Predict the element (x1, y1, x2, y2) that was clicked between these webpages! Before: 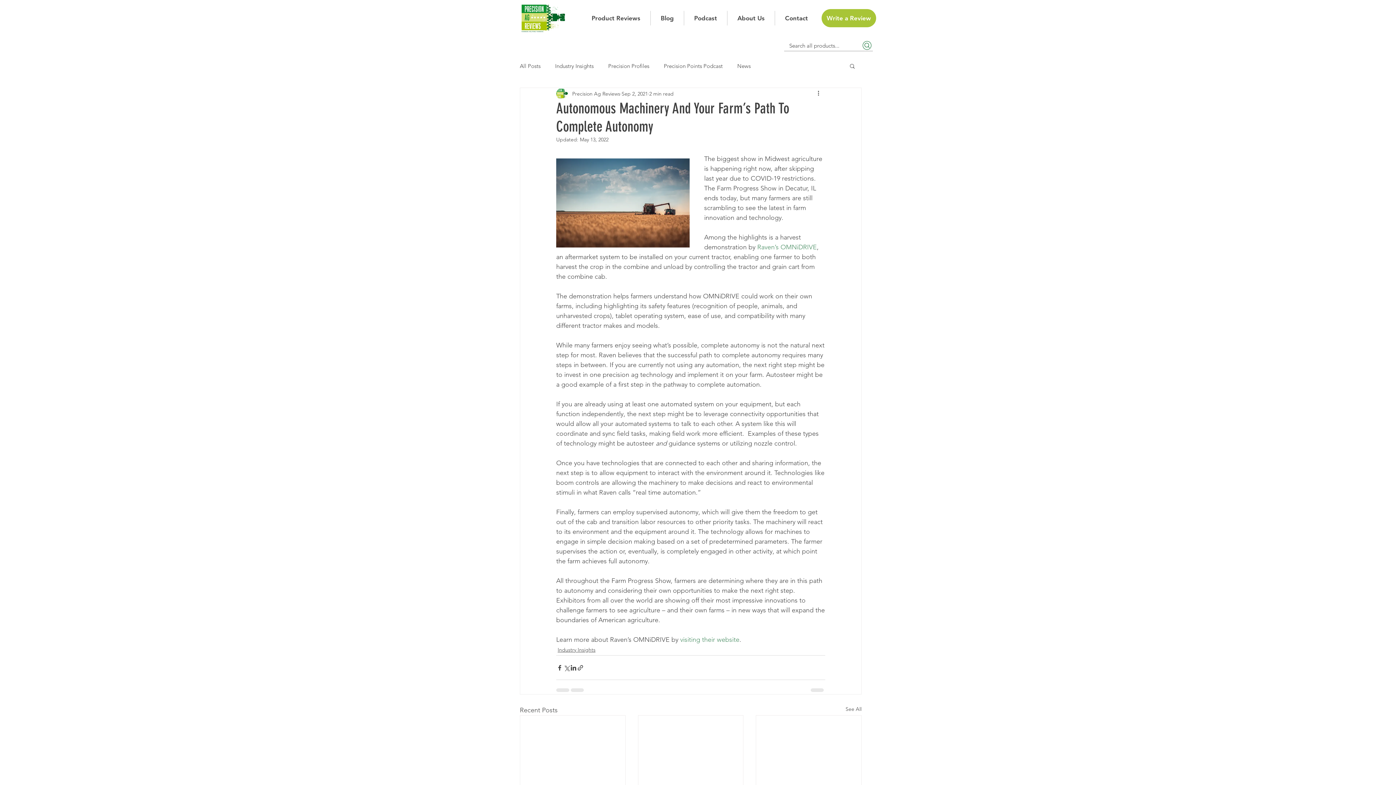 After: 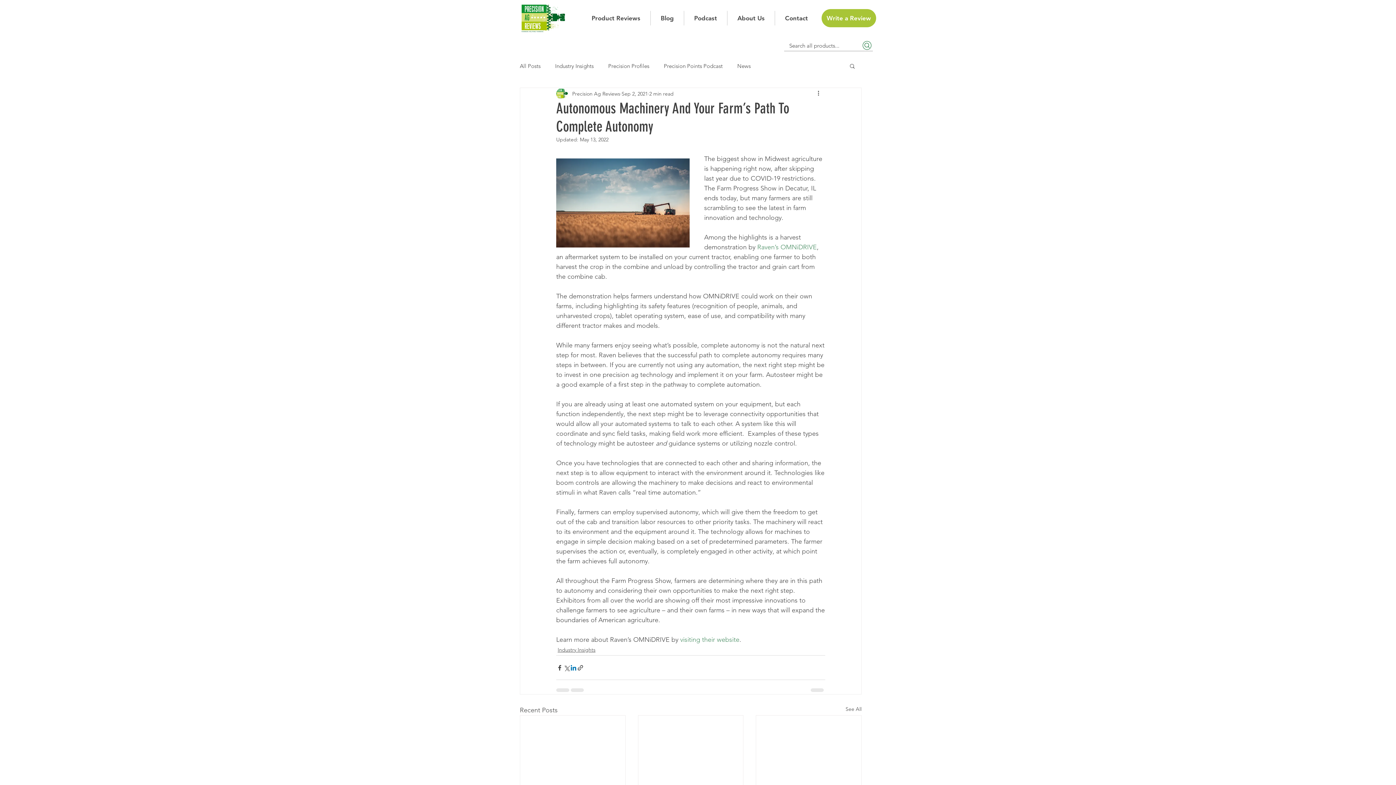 Action: label: Share via LinkedIn bbox: (570, 664, 577, 671)